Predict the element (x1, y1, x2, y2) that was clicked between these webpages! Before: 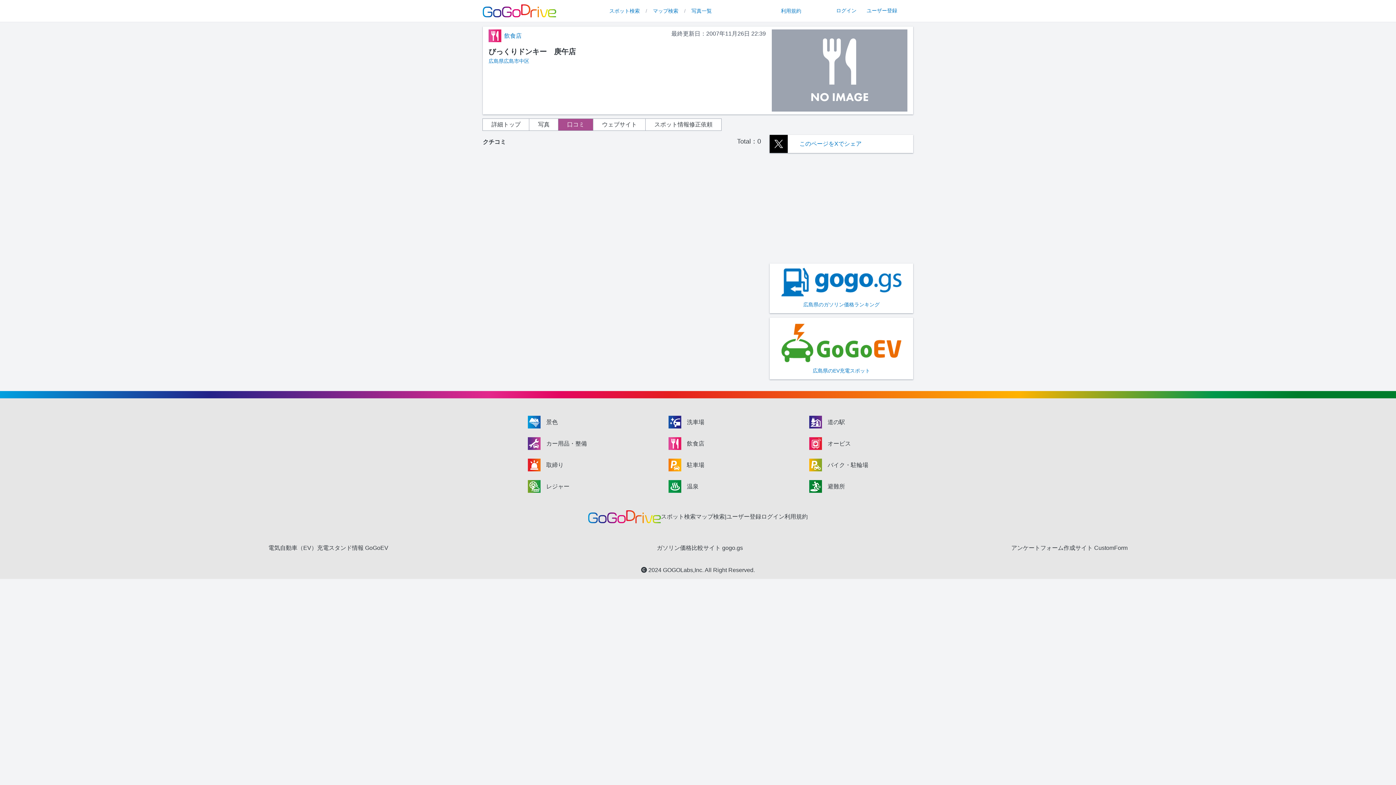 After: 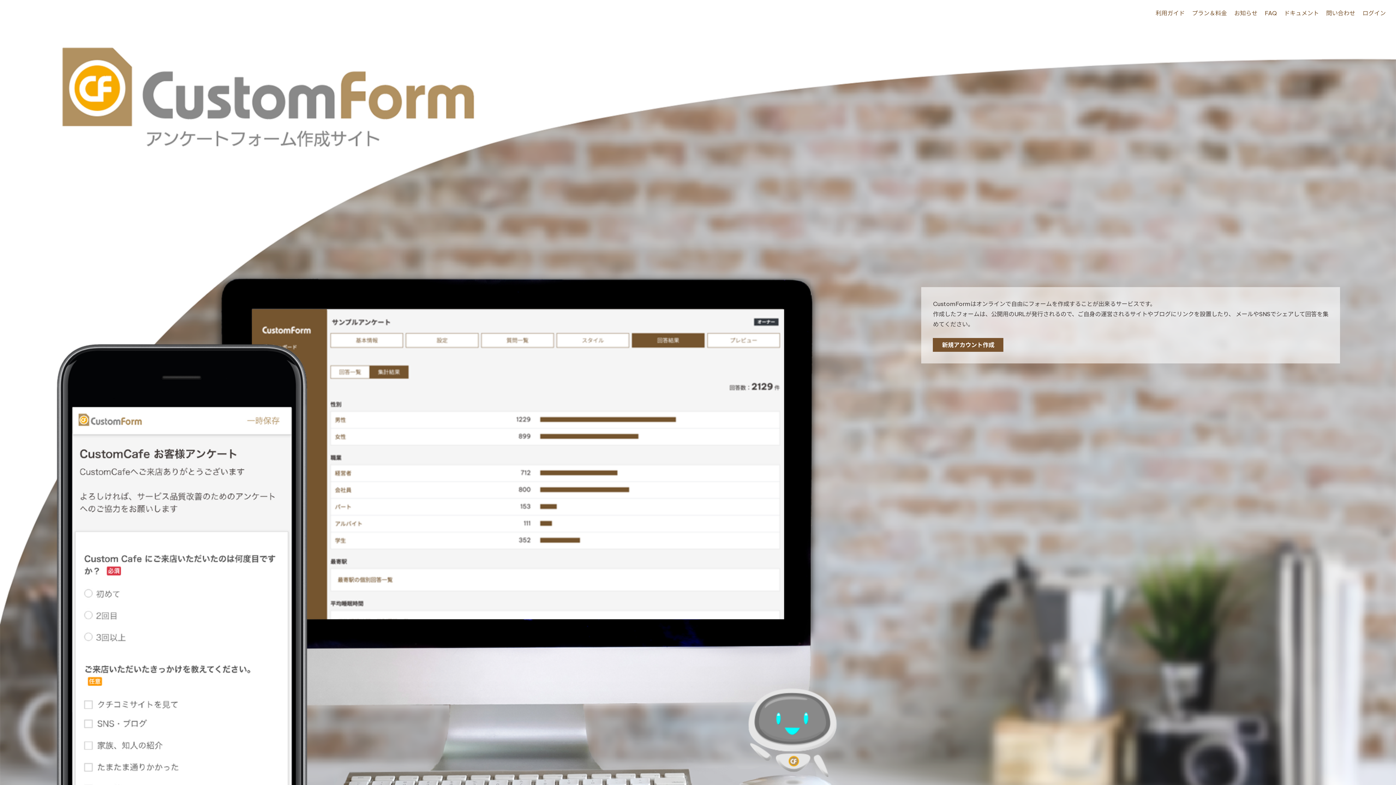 Action: label: アンケートフォーム作成サイト CustomForm bbox: (1011, 543, 1127, 552)